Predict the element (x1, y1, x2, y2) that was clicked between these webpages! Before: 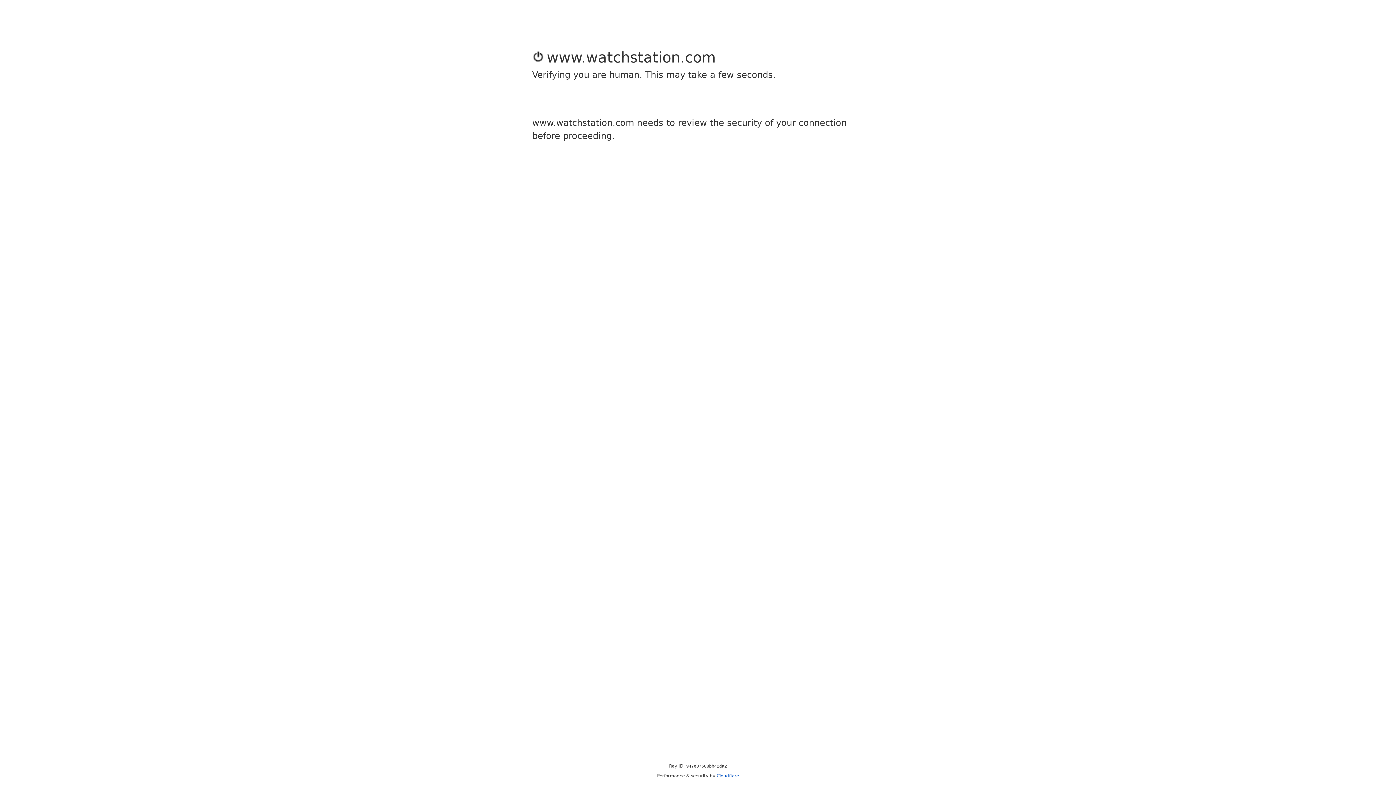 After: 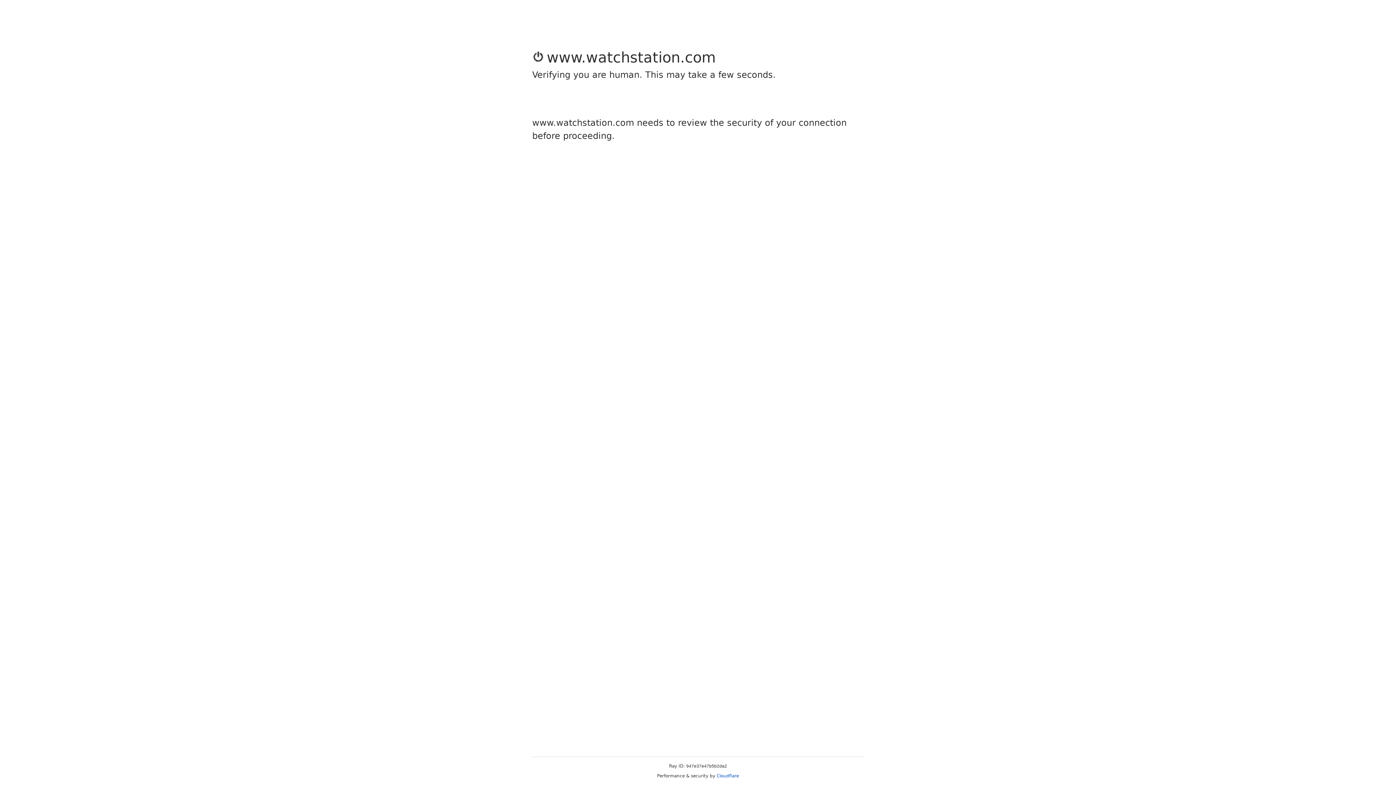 Action: label: Cloudflare bbox: (716, 773, 739, 778)